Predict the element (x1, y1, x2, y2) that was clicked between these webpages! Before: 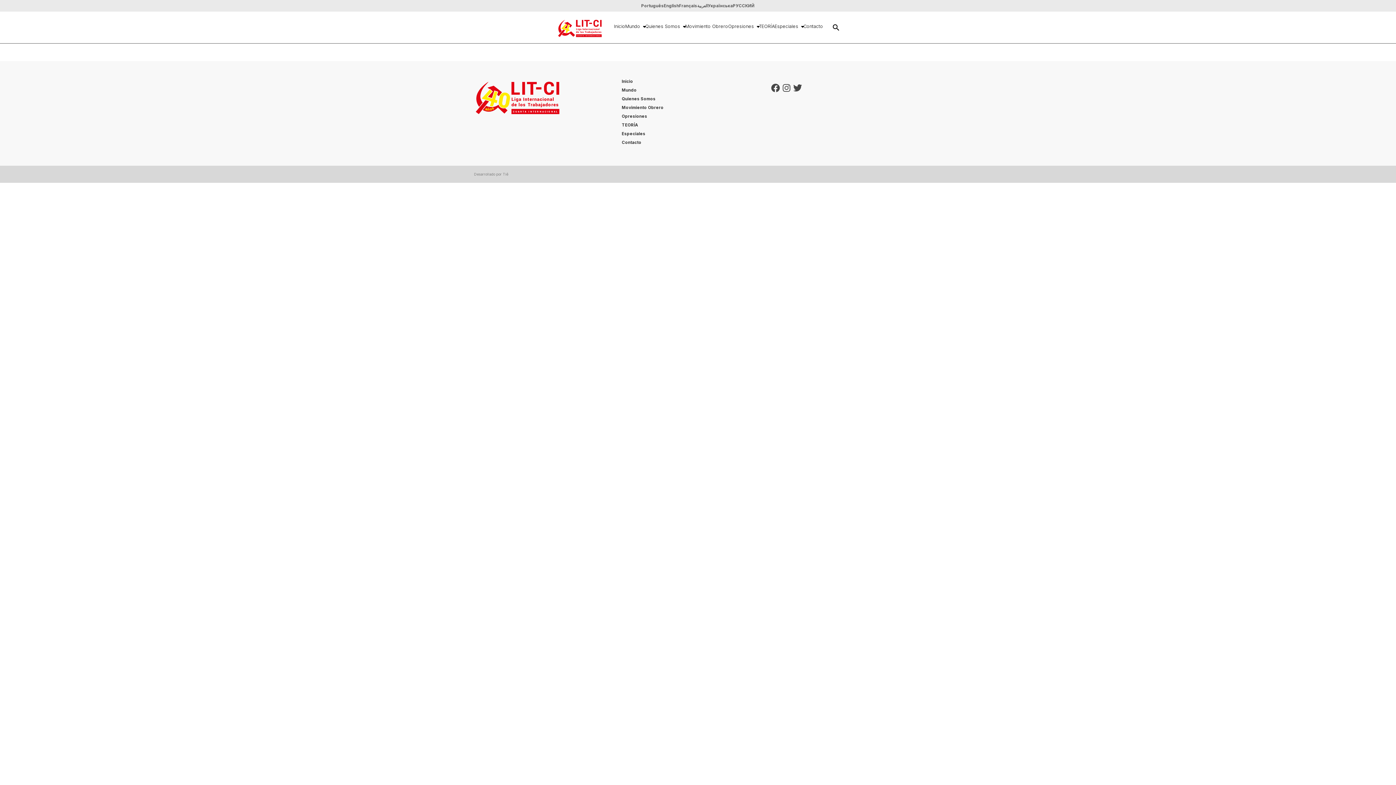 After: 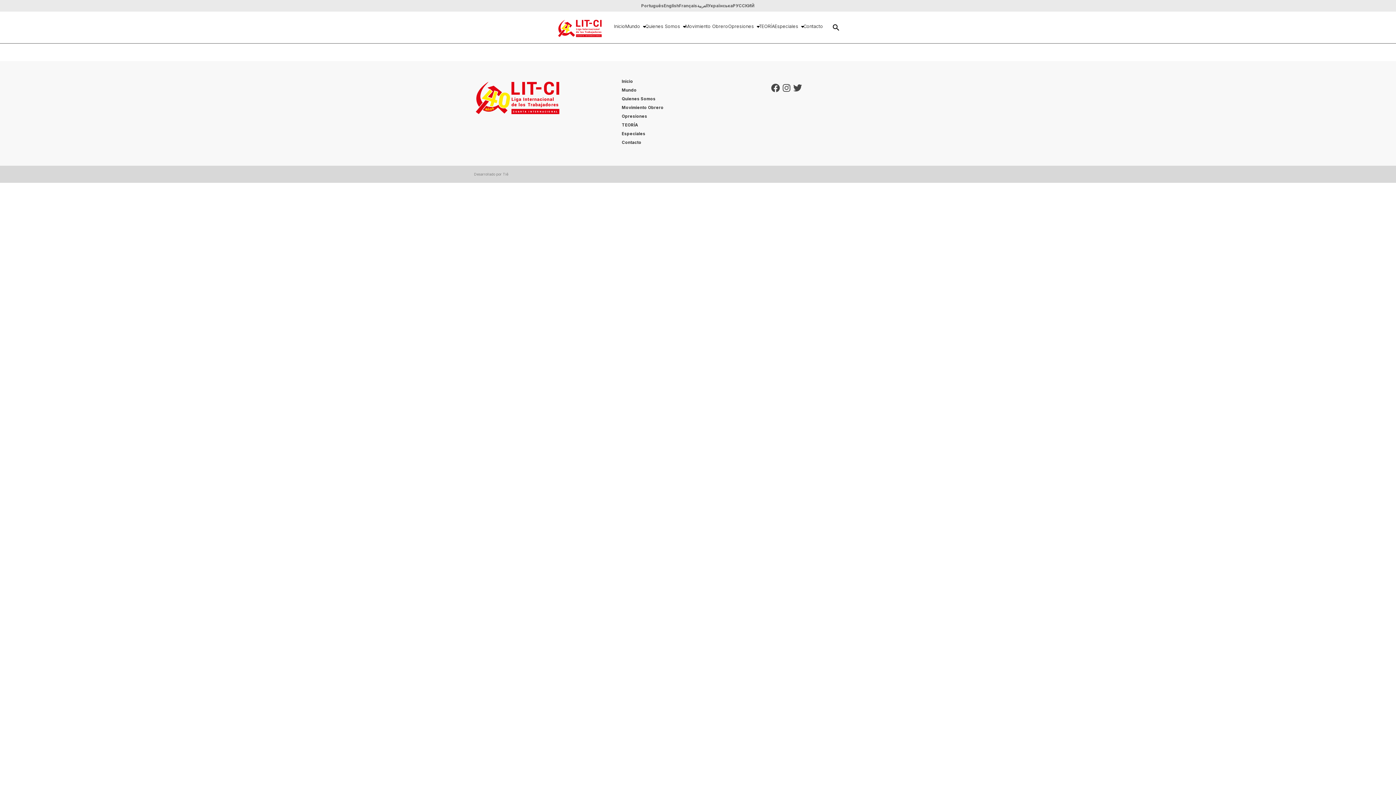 Action: bbox: (792, 78, 803, 148) label: Twitter